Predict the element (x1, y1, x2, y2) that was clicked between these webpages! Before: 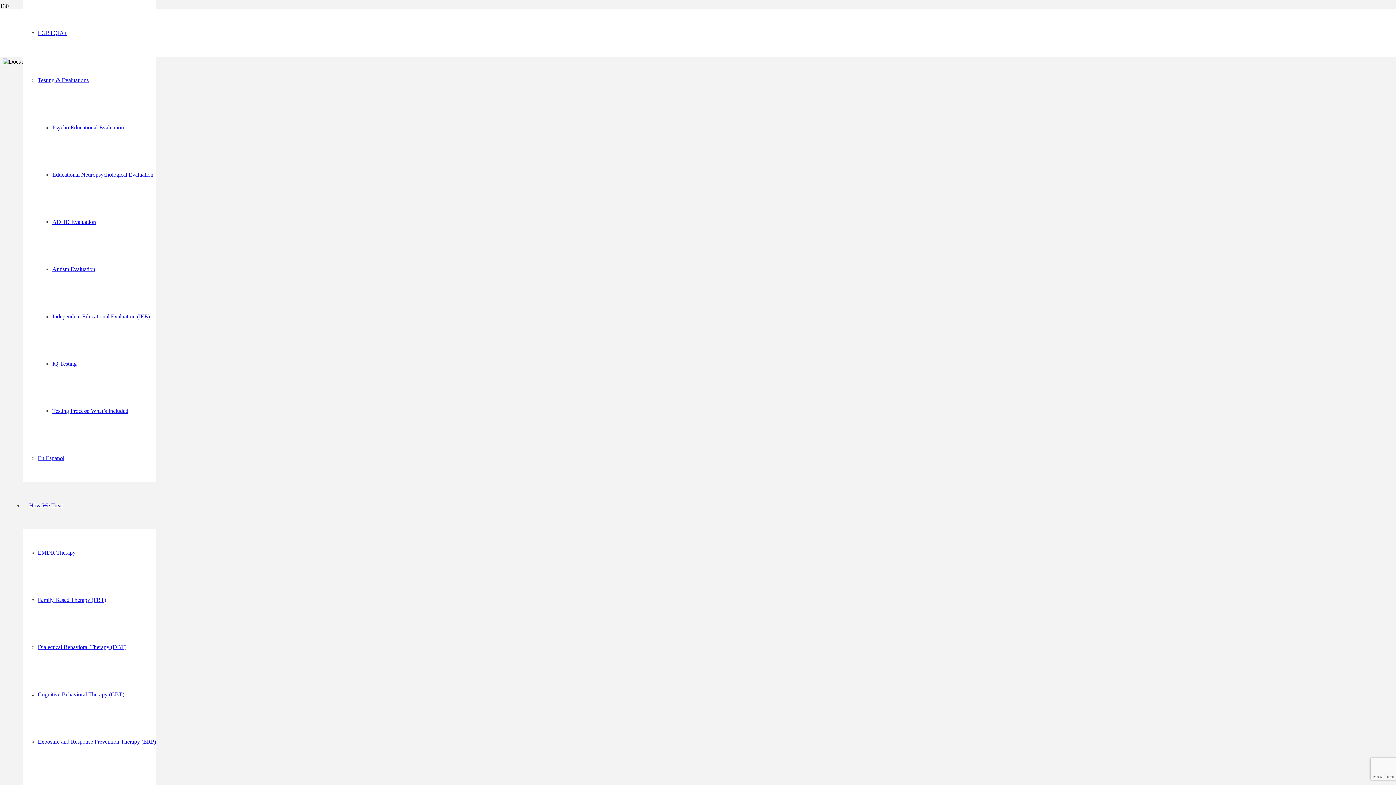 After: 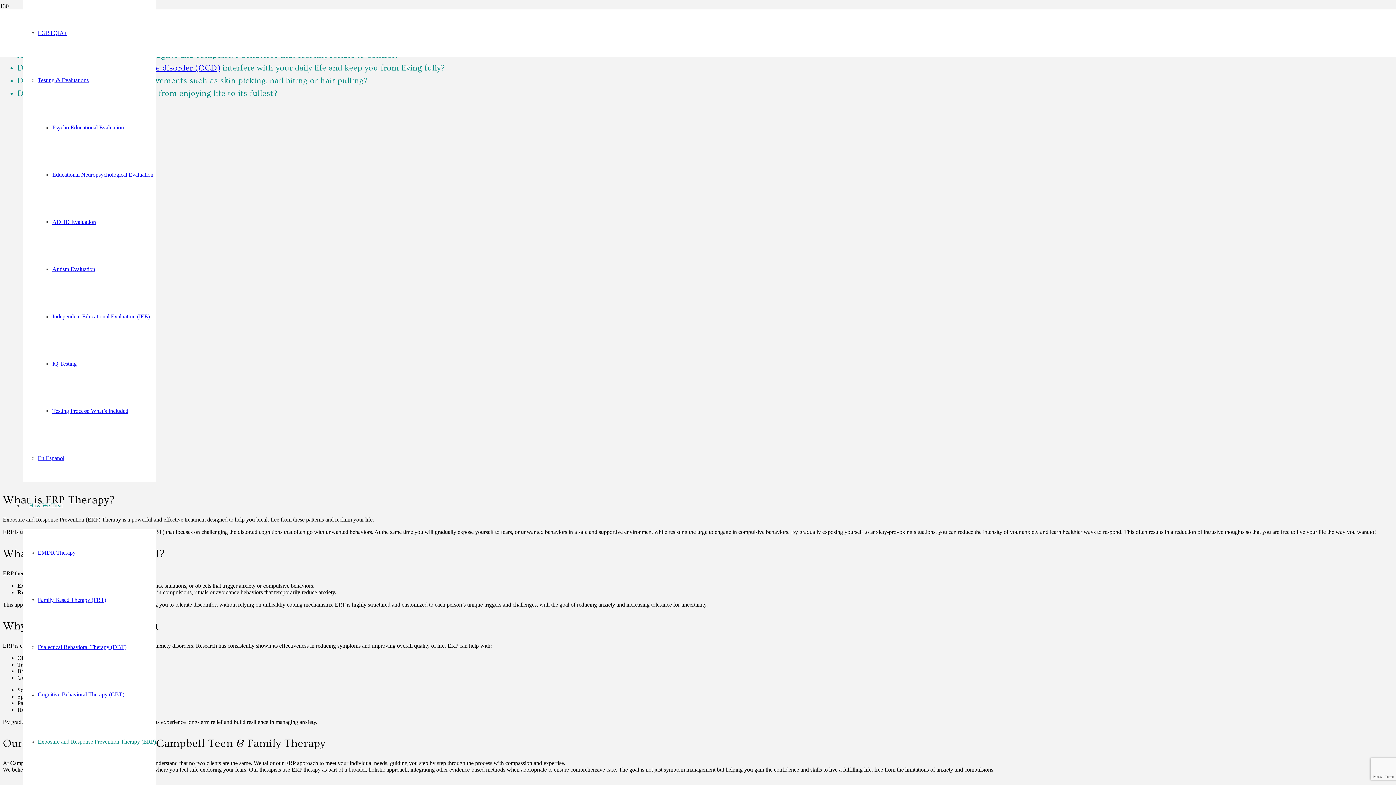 Action: bbox: (37, 738, 156, 745) label: Exposure and Response Prevention Therapy (ERP)